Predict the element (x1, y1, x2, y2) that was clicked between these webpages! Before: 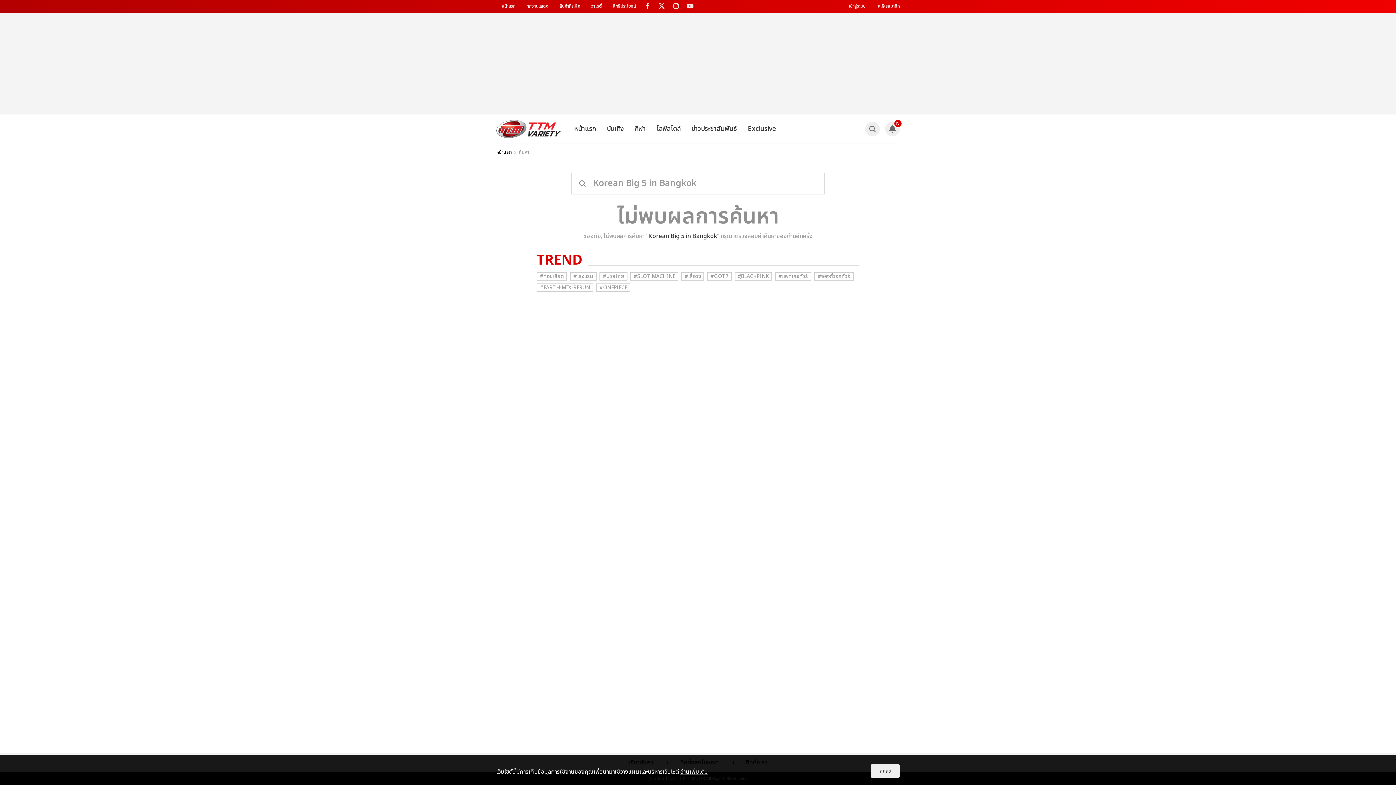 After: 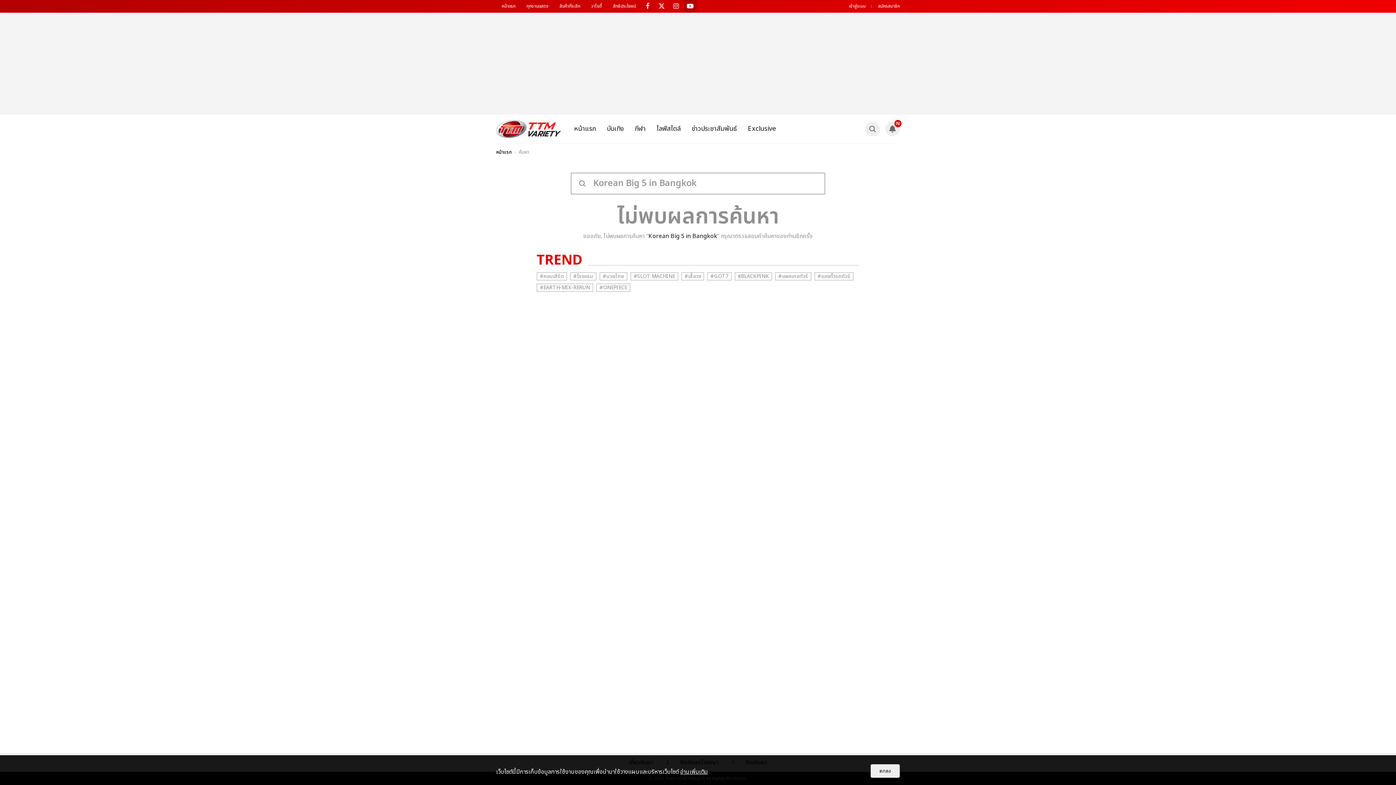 Action: bbox: (684, 0, 696, 12)